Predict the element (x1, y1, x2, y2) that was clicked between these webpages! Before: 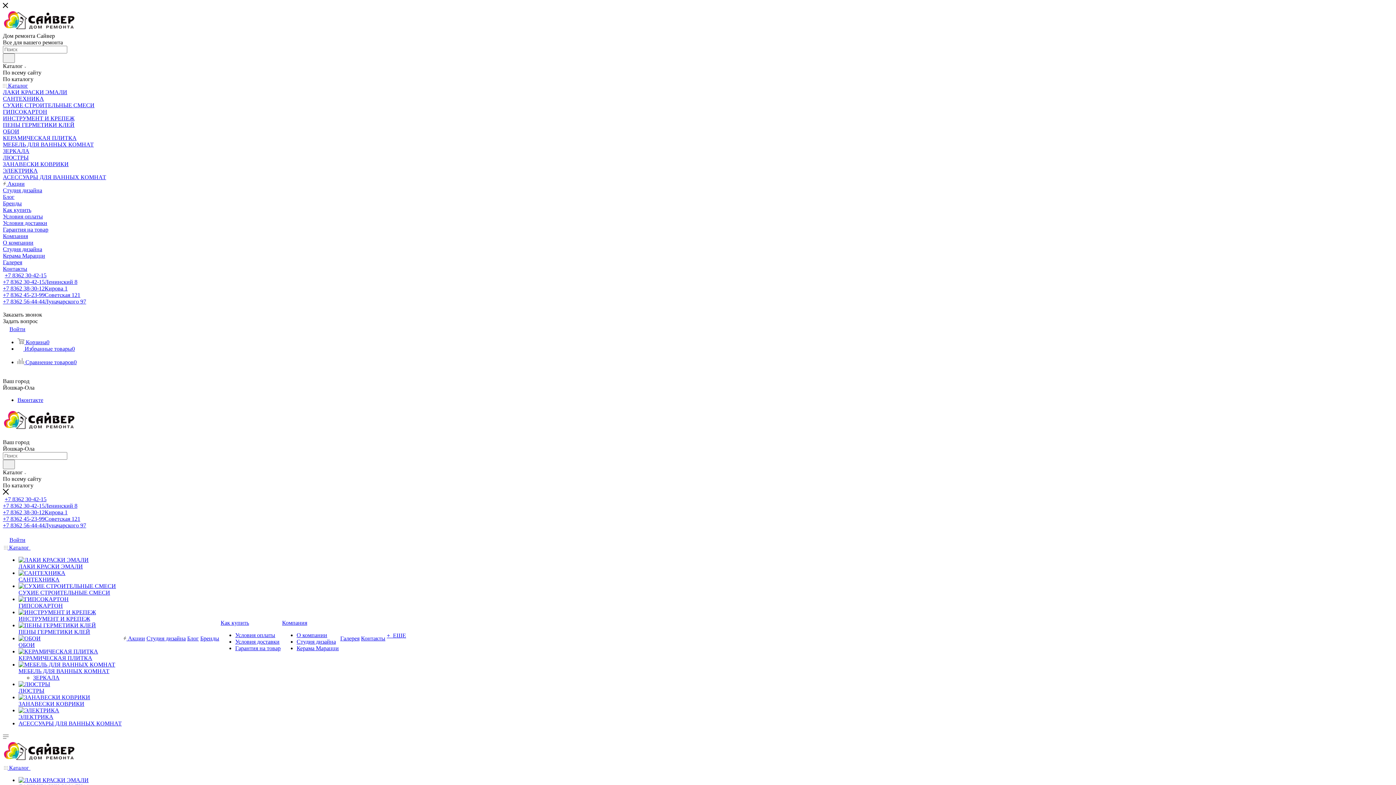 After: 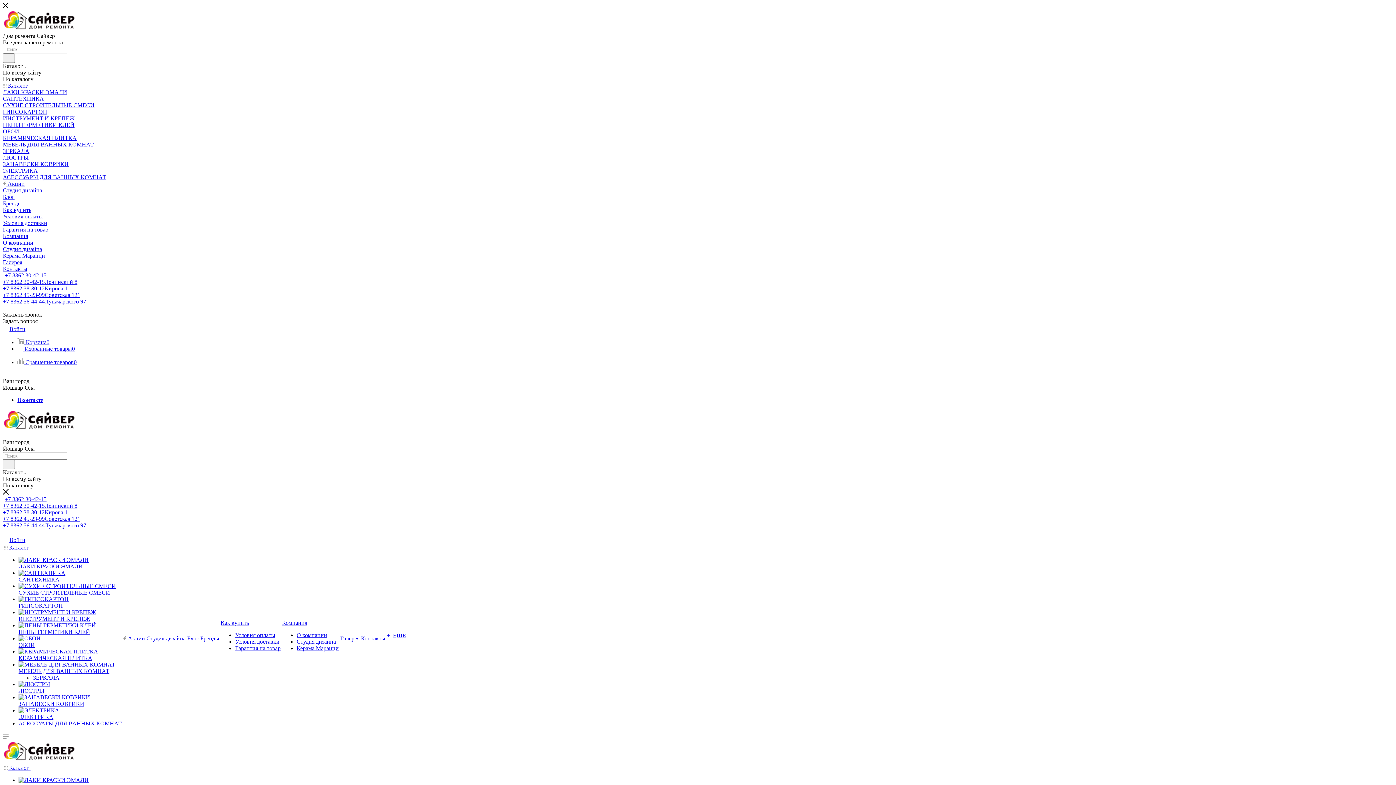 Action: bbox: (2, 206, 1393, 213) label: Как купить